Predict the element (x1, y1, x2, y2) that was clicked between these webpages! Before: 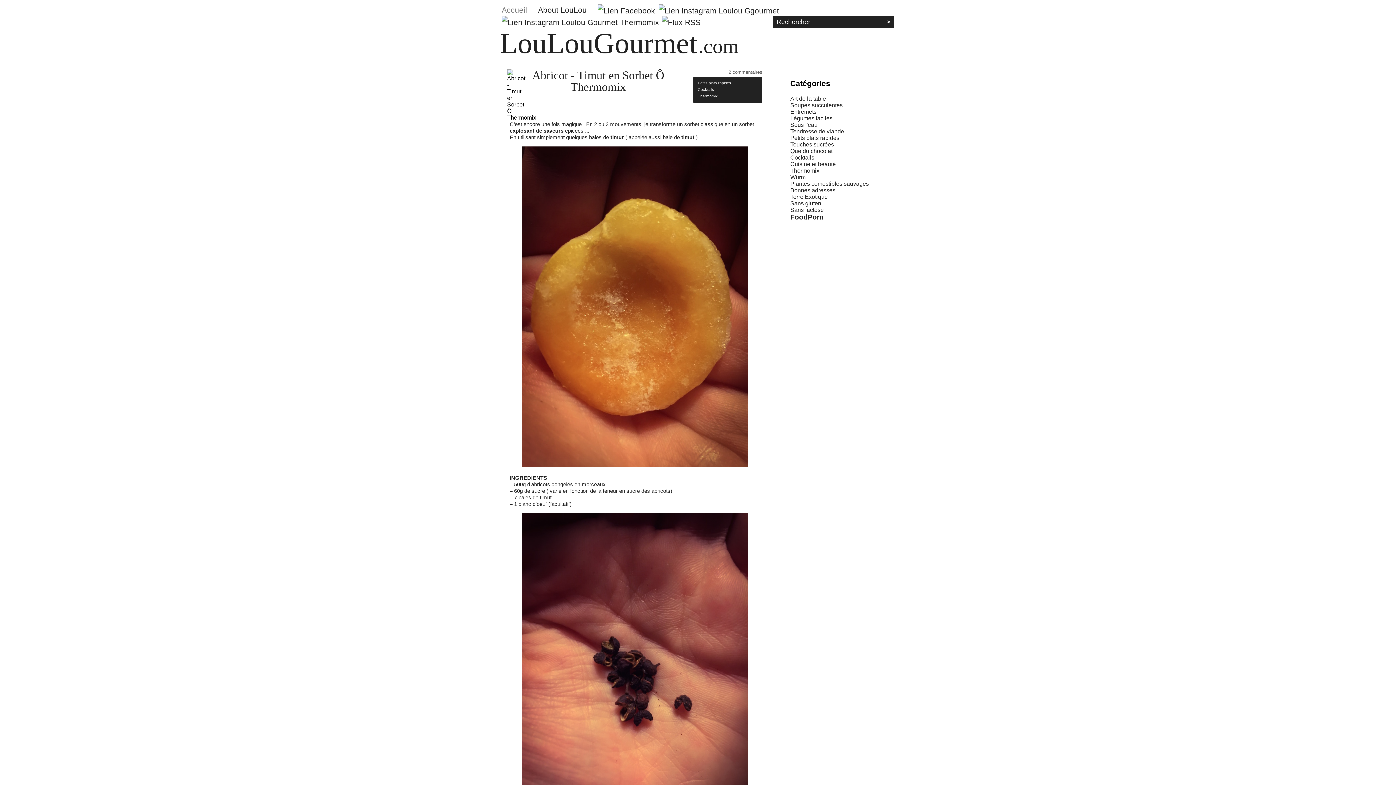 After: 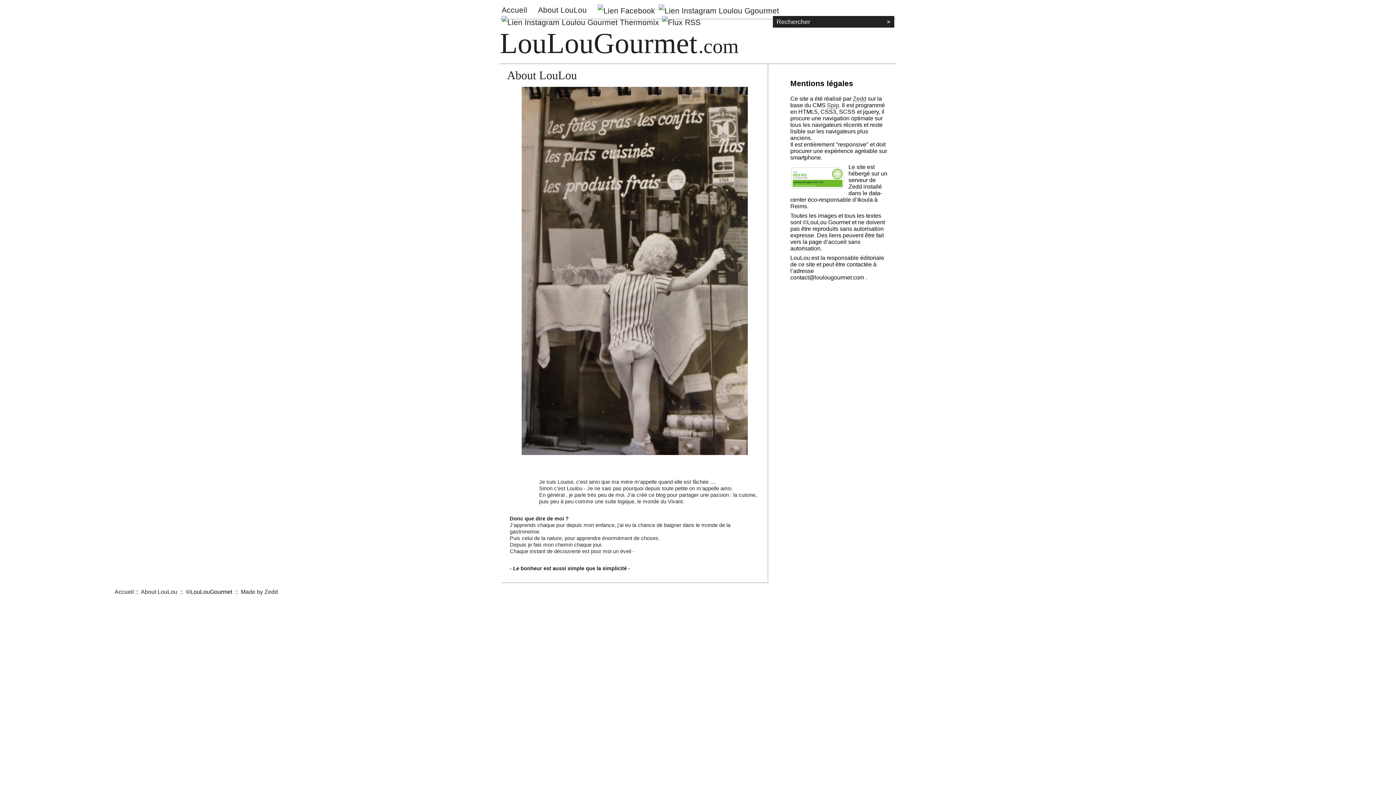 Action: bbox: (538, 3, 586, 15) label: About LouLou